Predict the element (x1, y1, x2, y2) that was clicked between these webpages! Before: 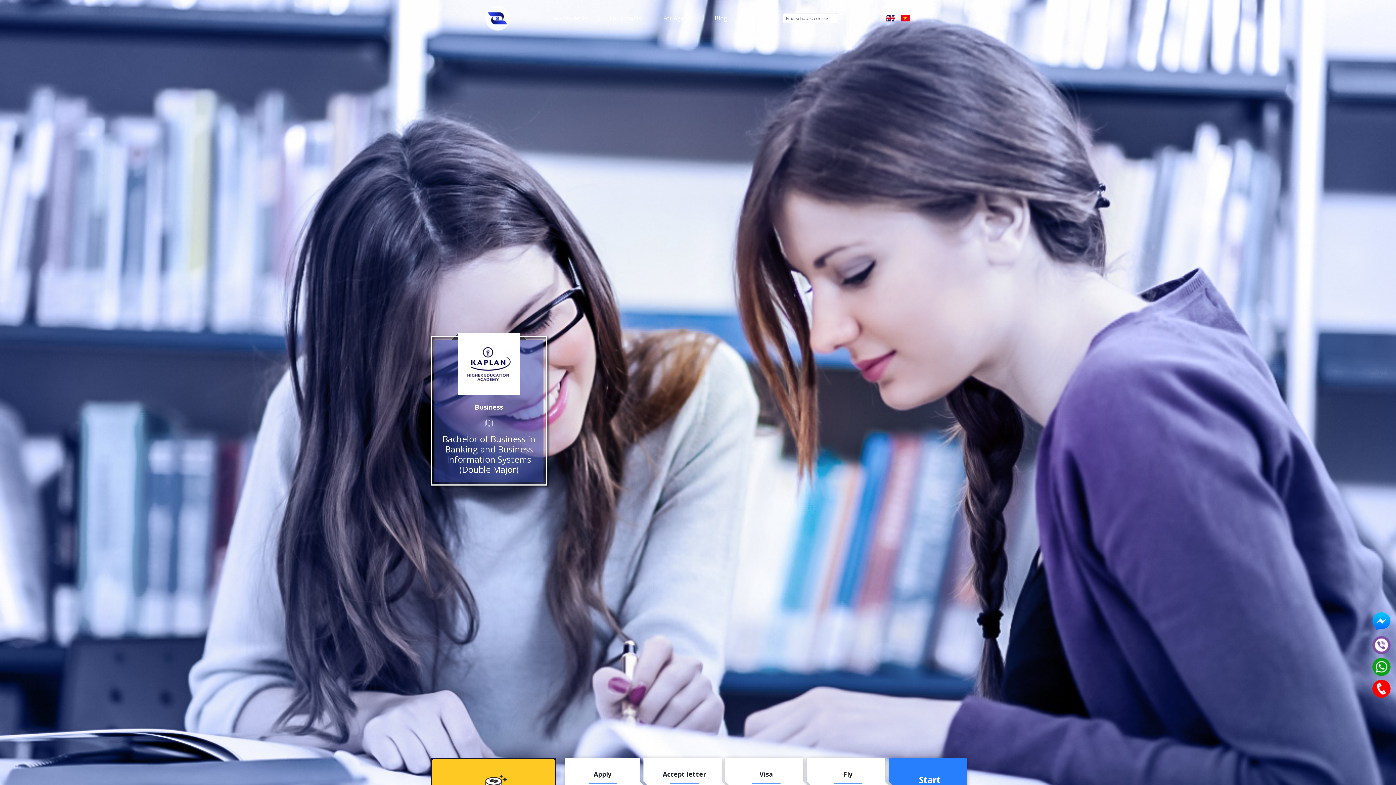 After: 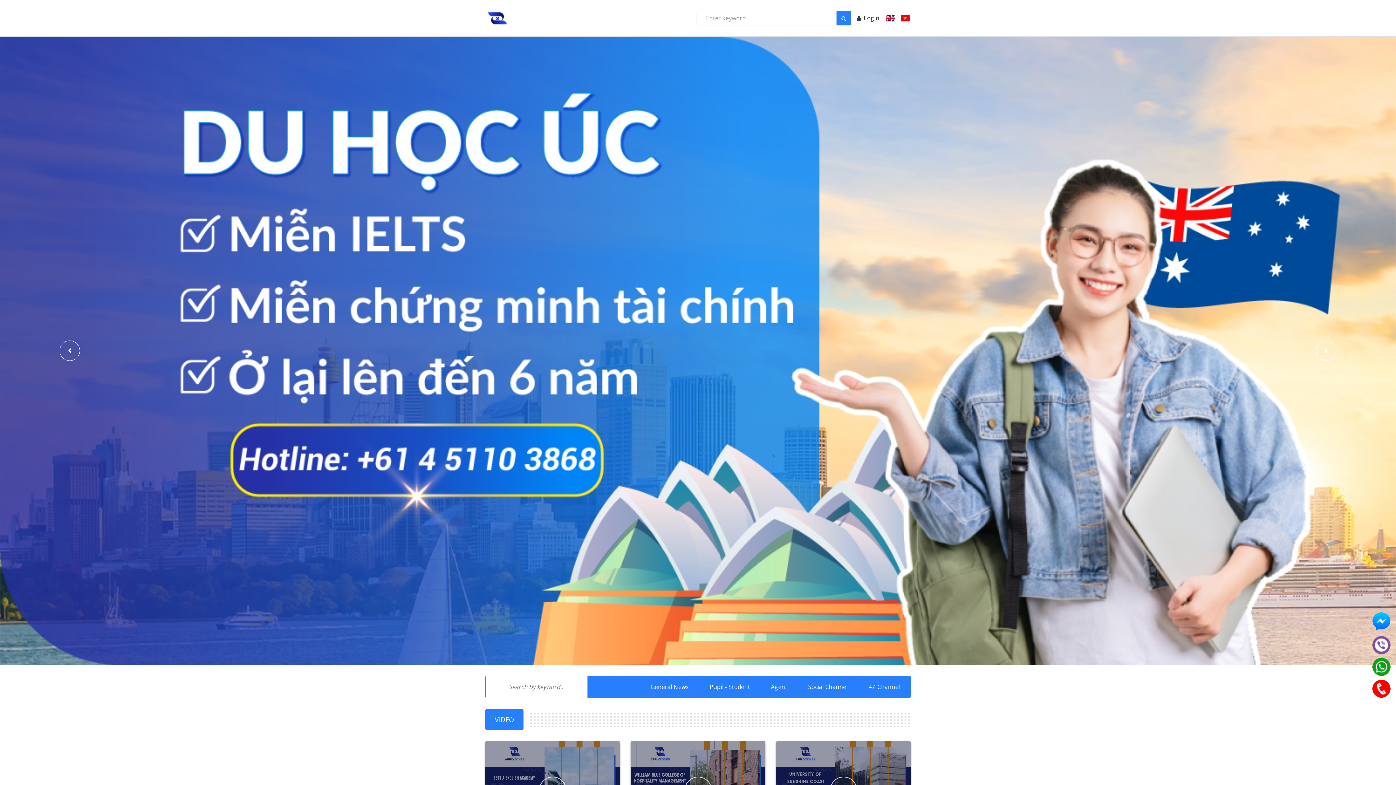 Action: bbox: (704, 10, 738, 25) label: Blog